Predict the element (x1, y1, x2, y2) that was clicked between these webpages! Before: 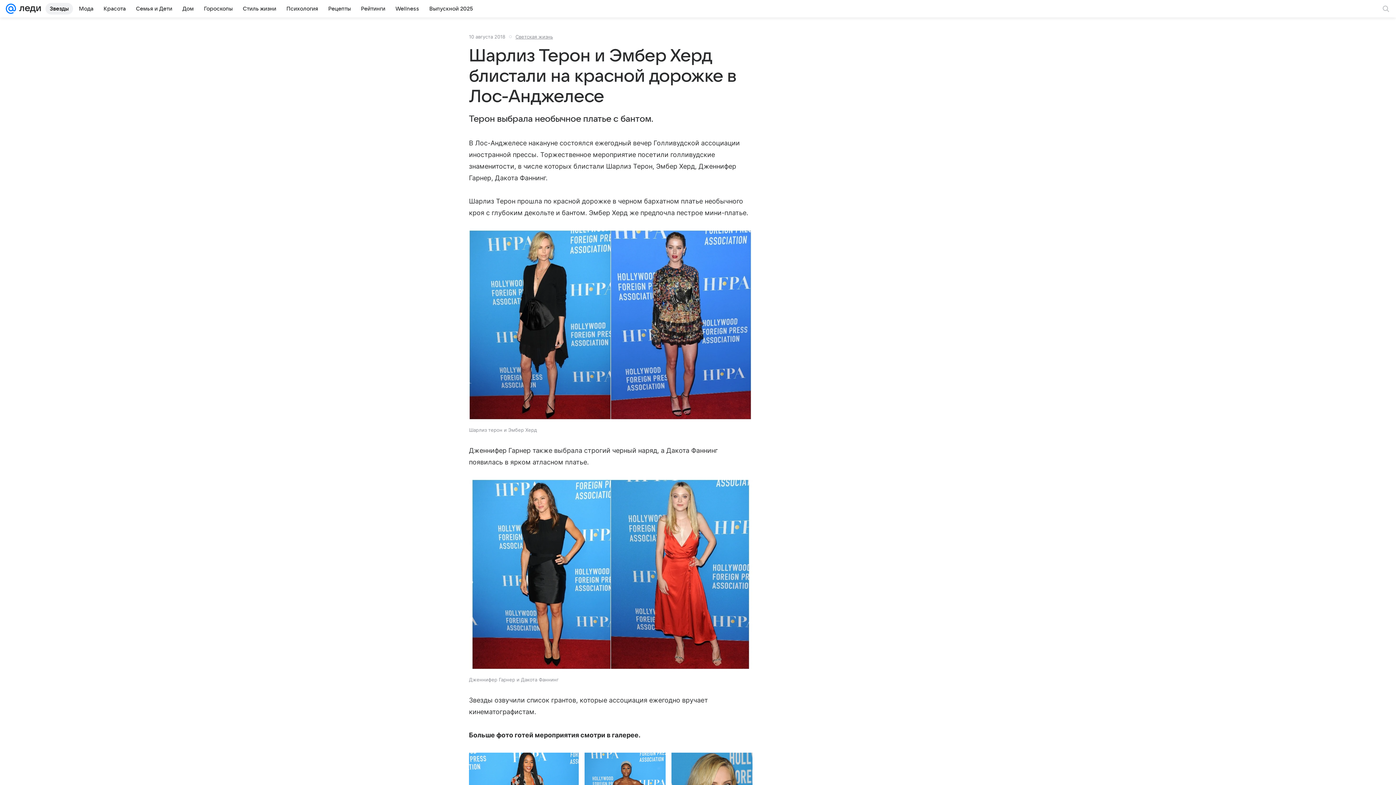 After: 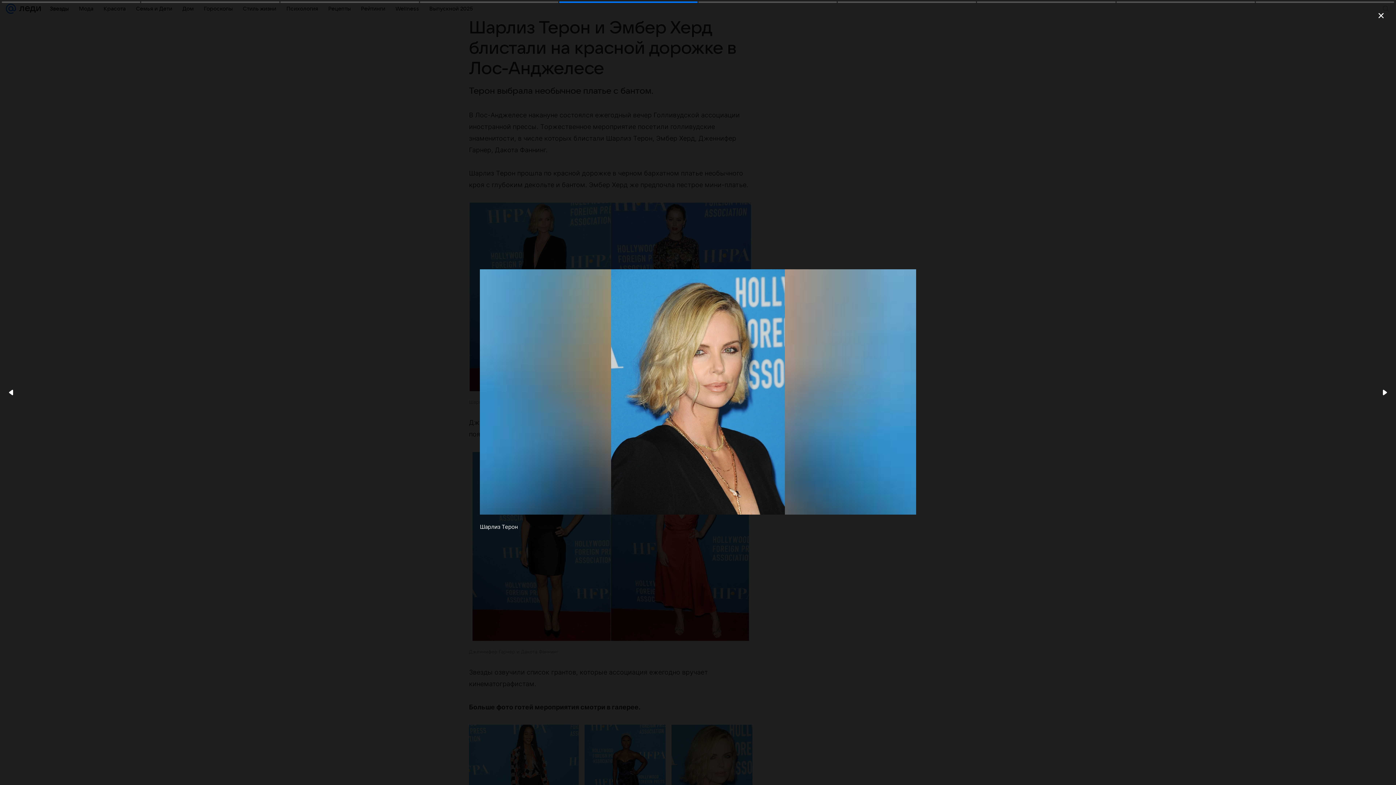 Action: bbox: (671, 753, 752, 813)